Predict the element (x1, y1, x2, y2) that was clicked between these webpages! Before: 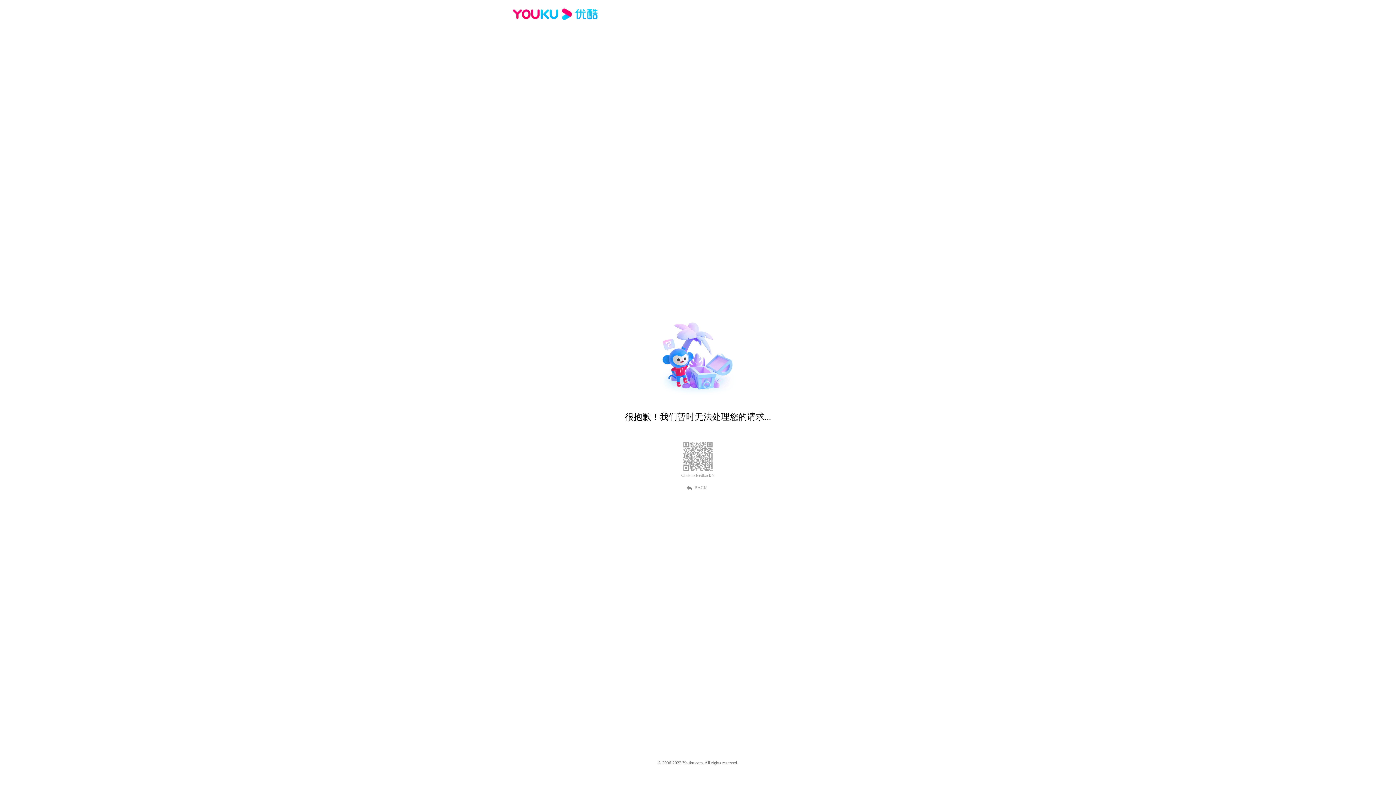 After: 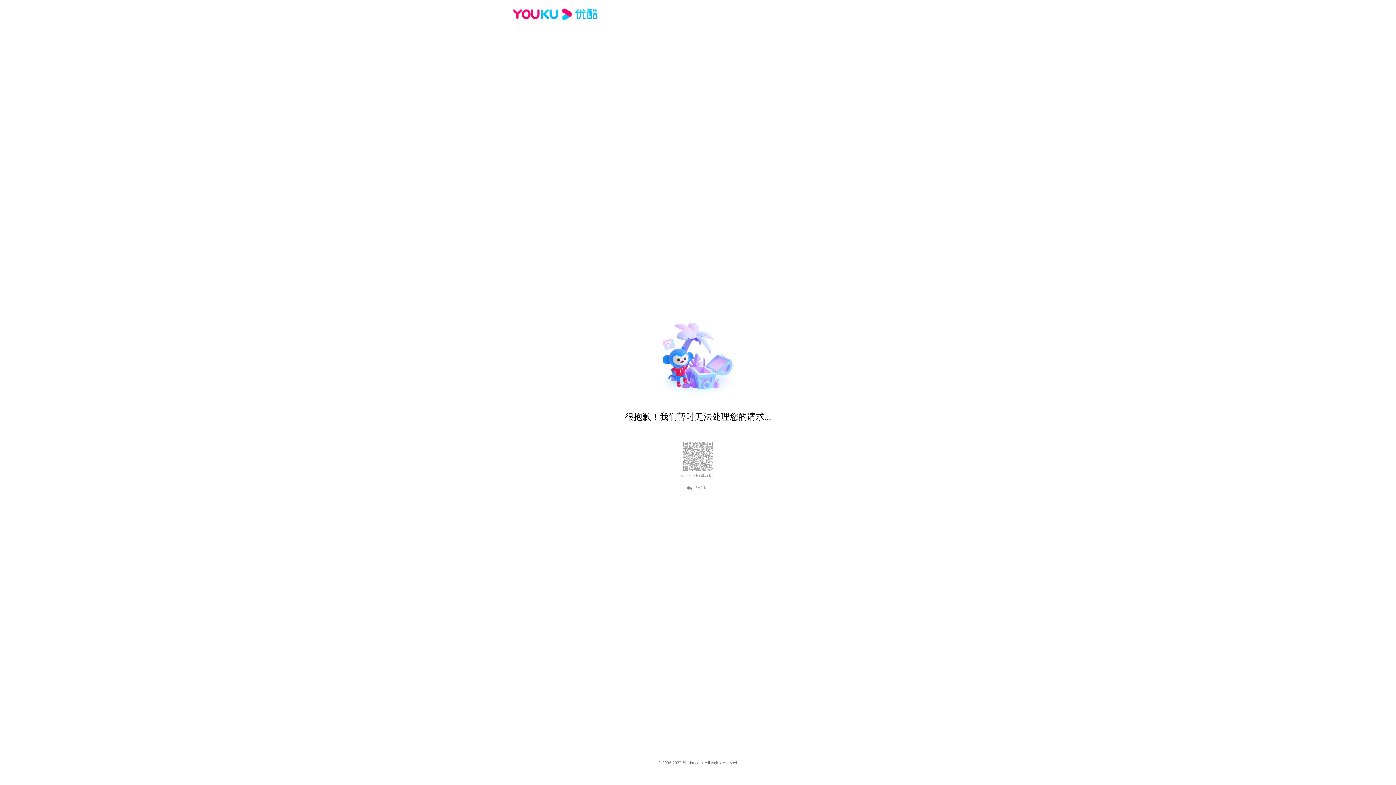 Action: bbox: (512, 16, 600, 25)